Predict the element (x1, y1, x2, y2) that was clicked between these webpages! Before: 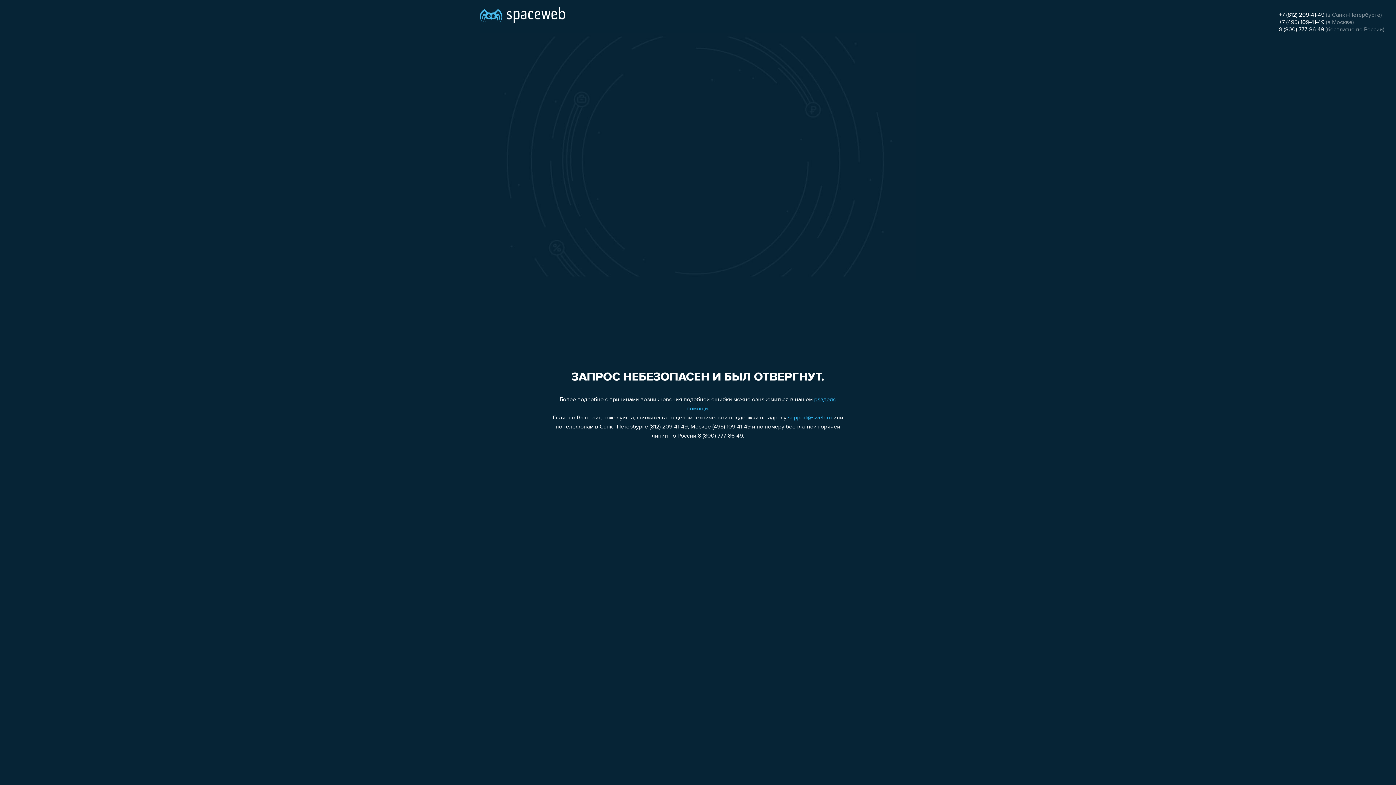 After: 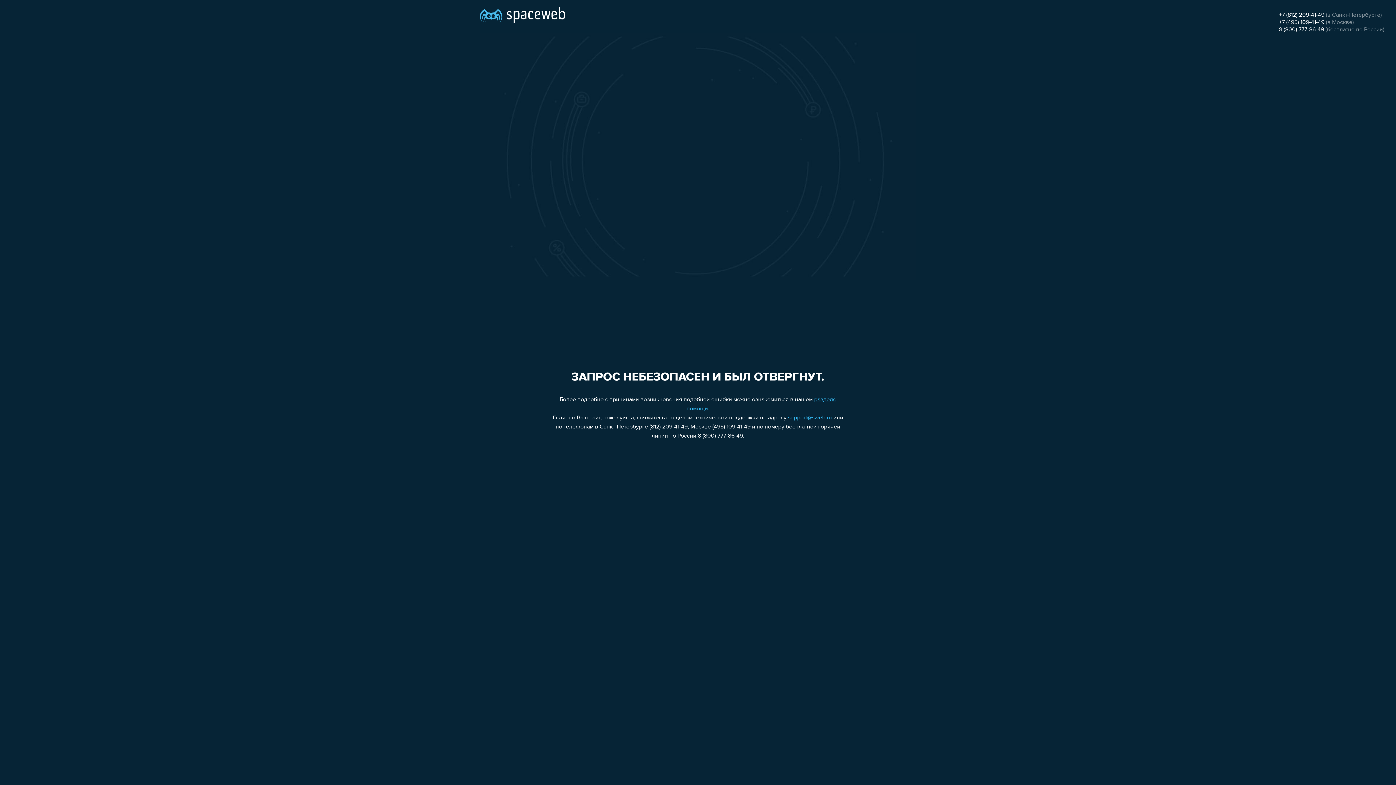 Action: label: +7 (812) 209-41-49 bbox: (1279, 12, 1324, 18)